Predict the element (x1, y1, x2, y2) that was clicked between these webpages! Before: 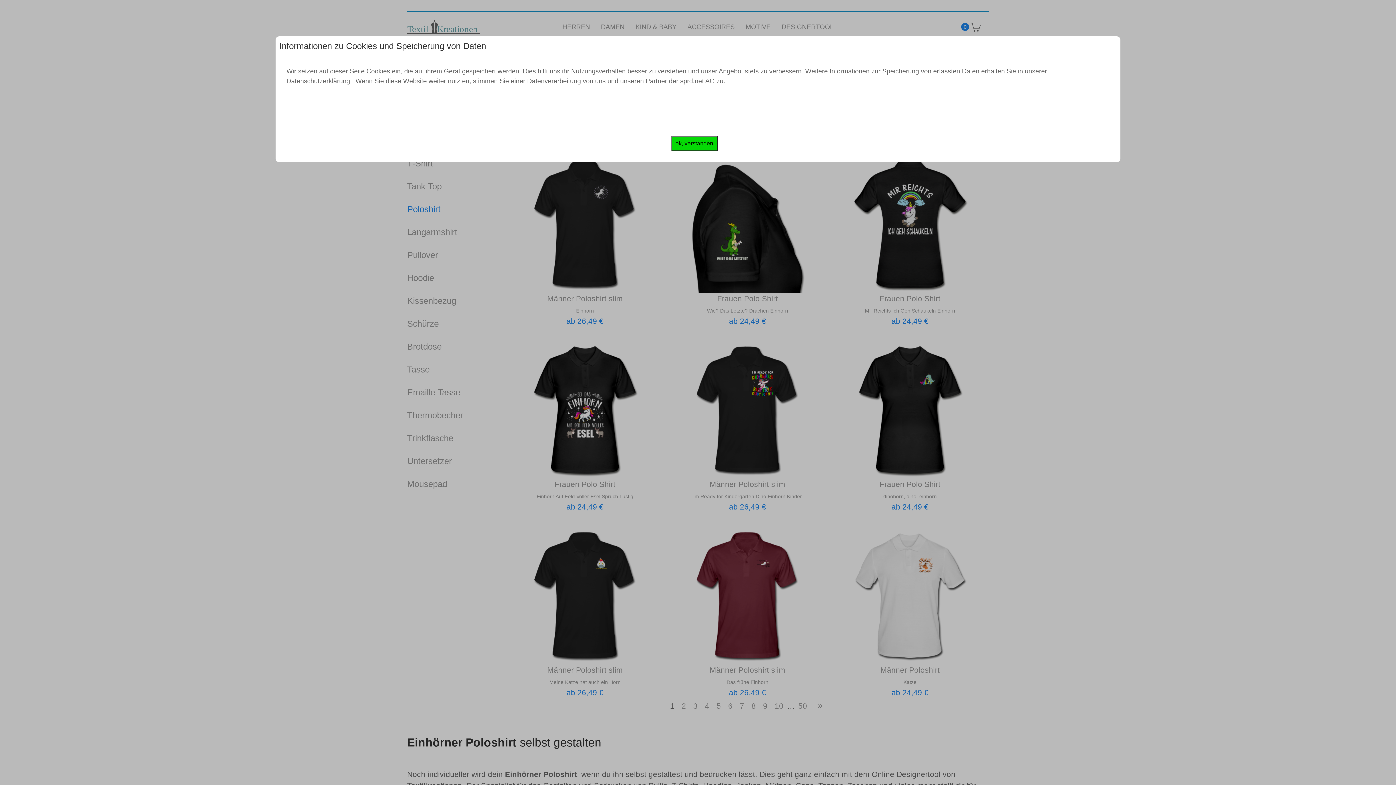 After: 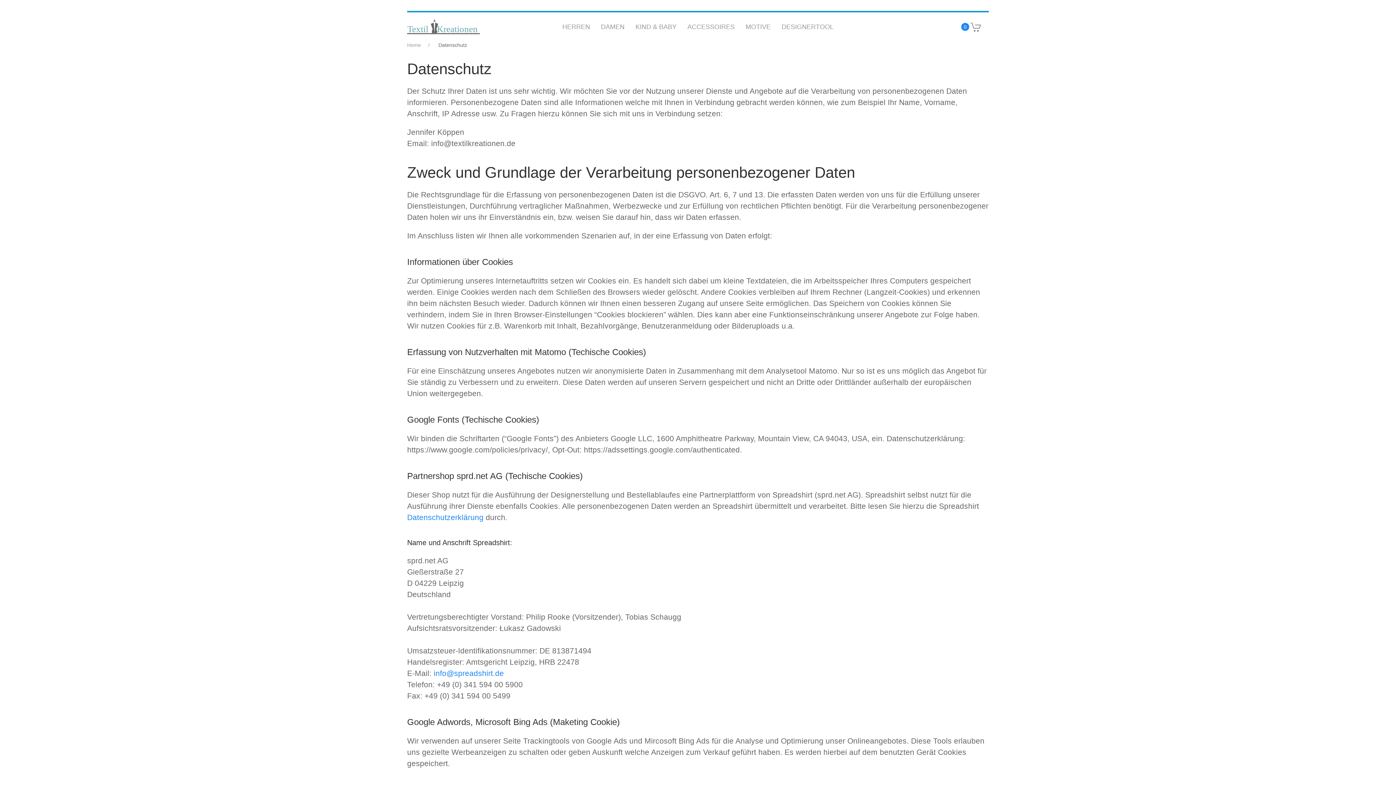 Action: label: Datenschutzerklärung. bbox: (286, 77, 352, 84)